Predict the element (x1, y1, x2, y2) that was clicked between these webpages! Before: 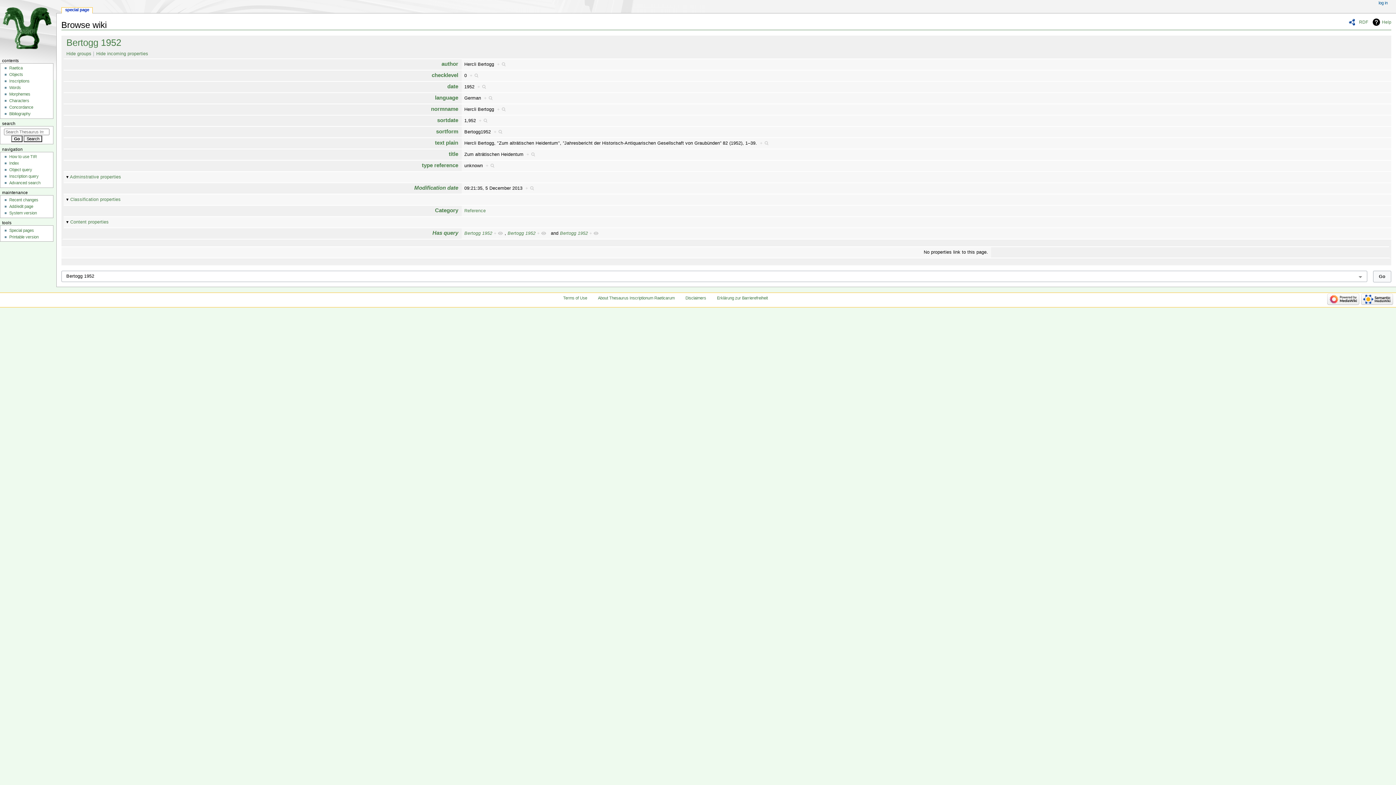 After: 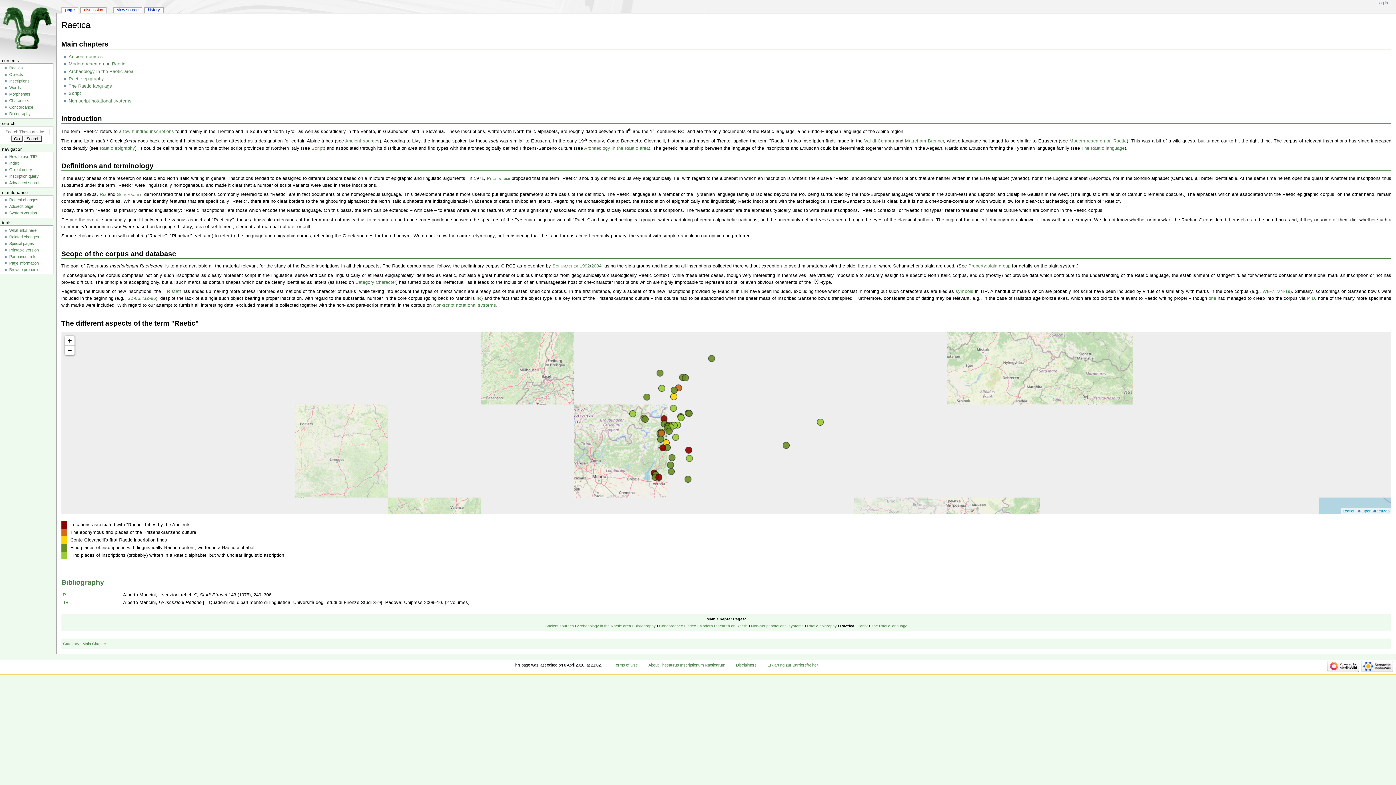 Action: bbox: (9, 65, 22, 70) label: Raetica